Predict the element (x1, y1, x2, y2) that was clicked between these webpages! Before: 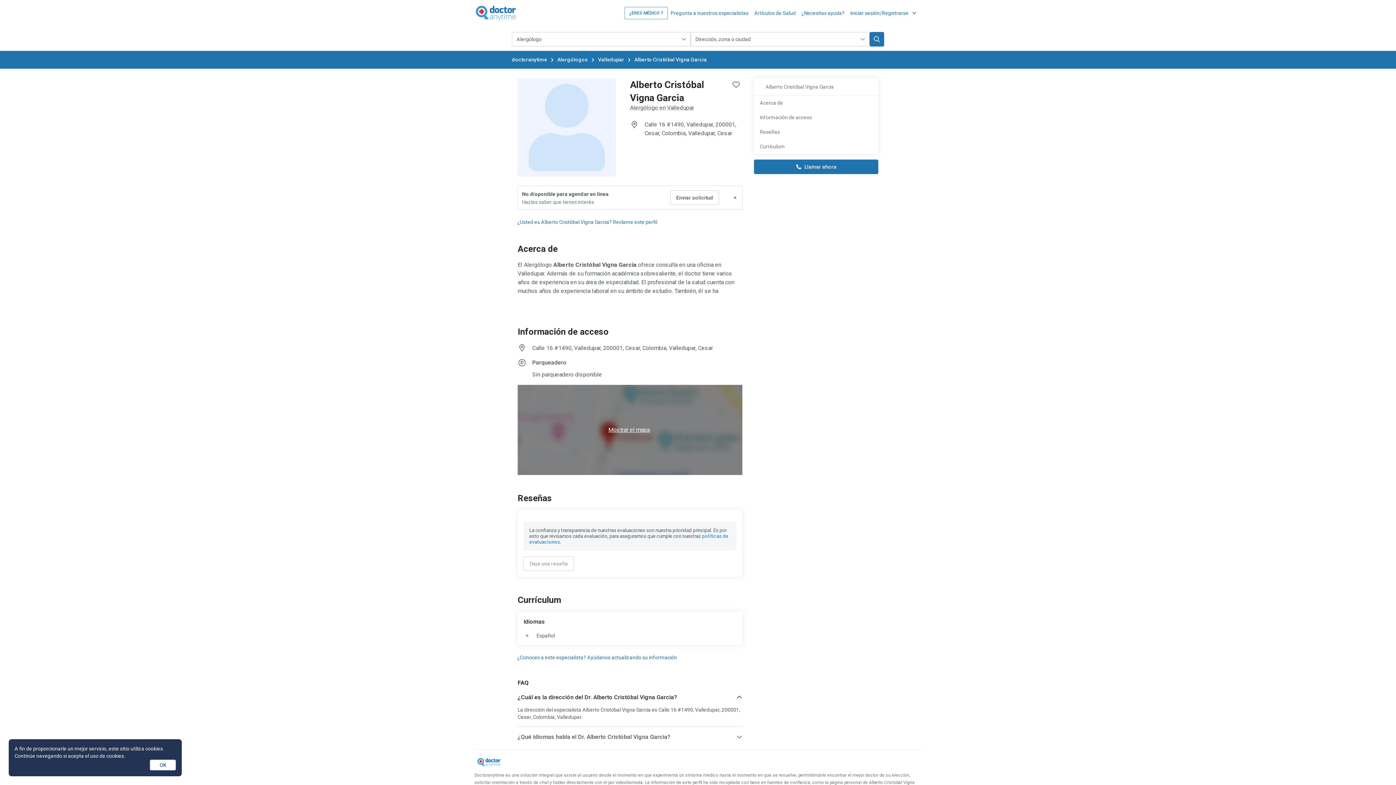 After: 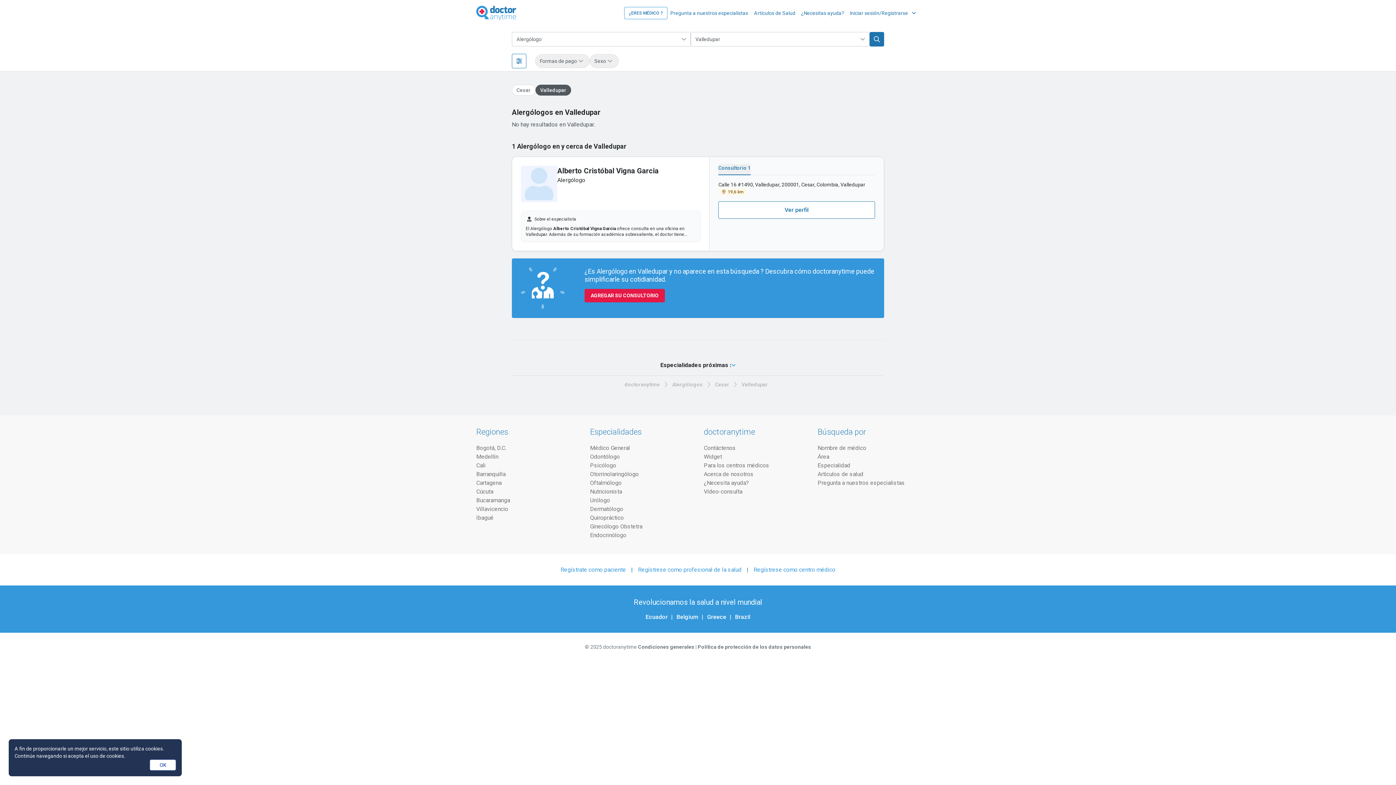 Action: label: Alergólogo en Valledupar bbox: (630, 104, 694, 111)